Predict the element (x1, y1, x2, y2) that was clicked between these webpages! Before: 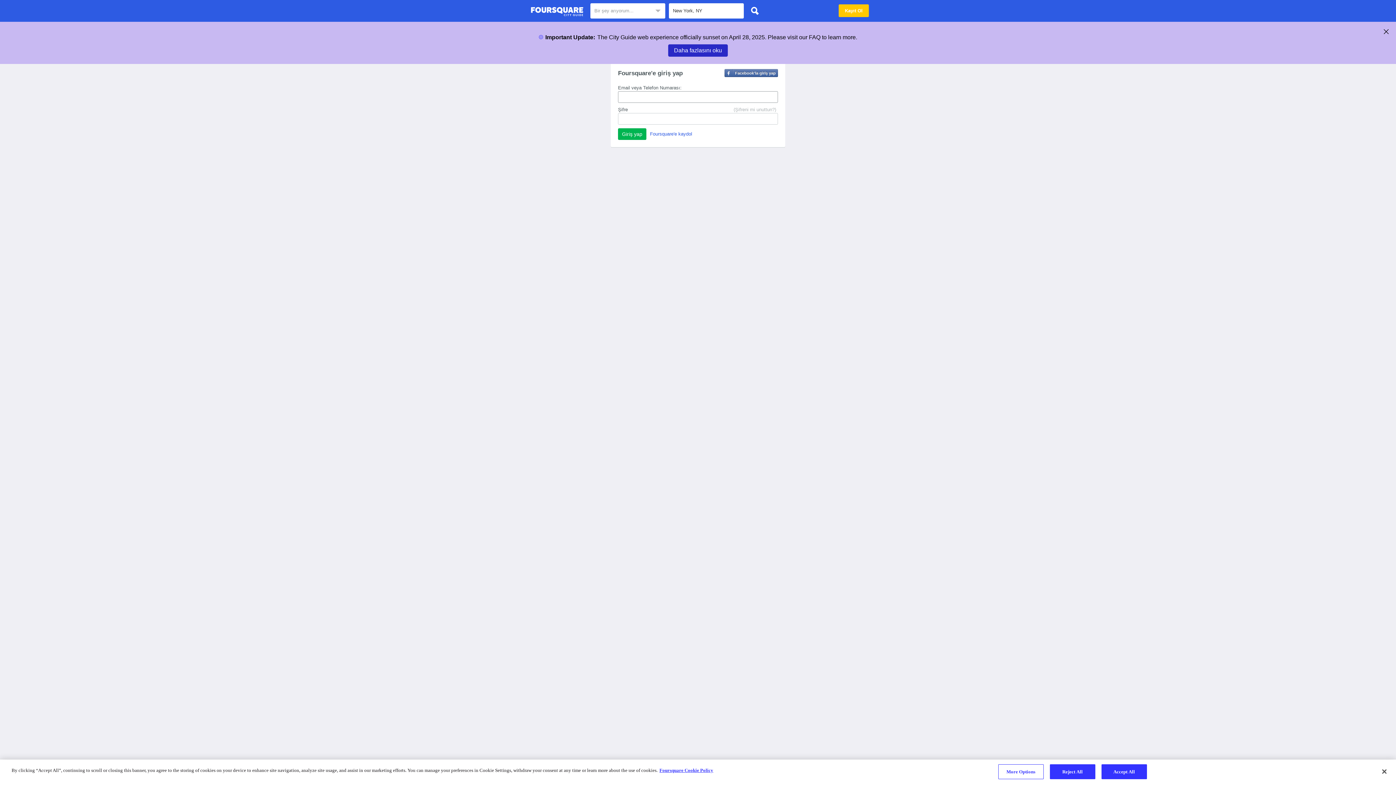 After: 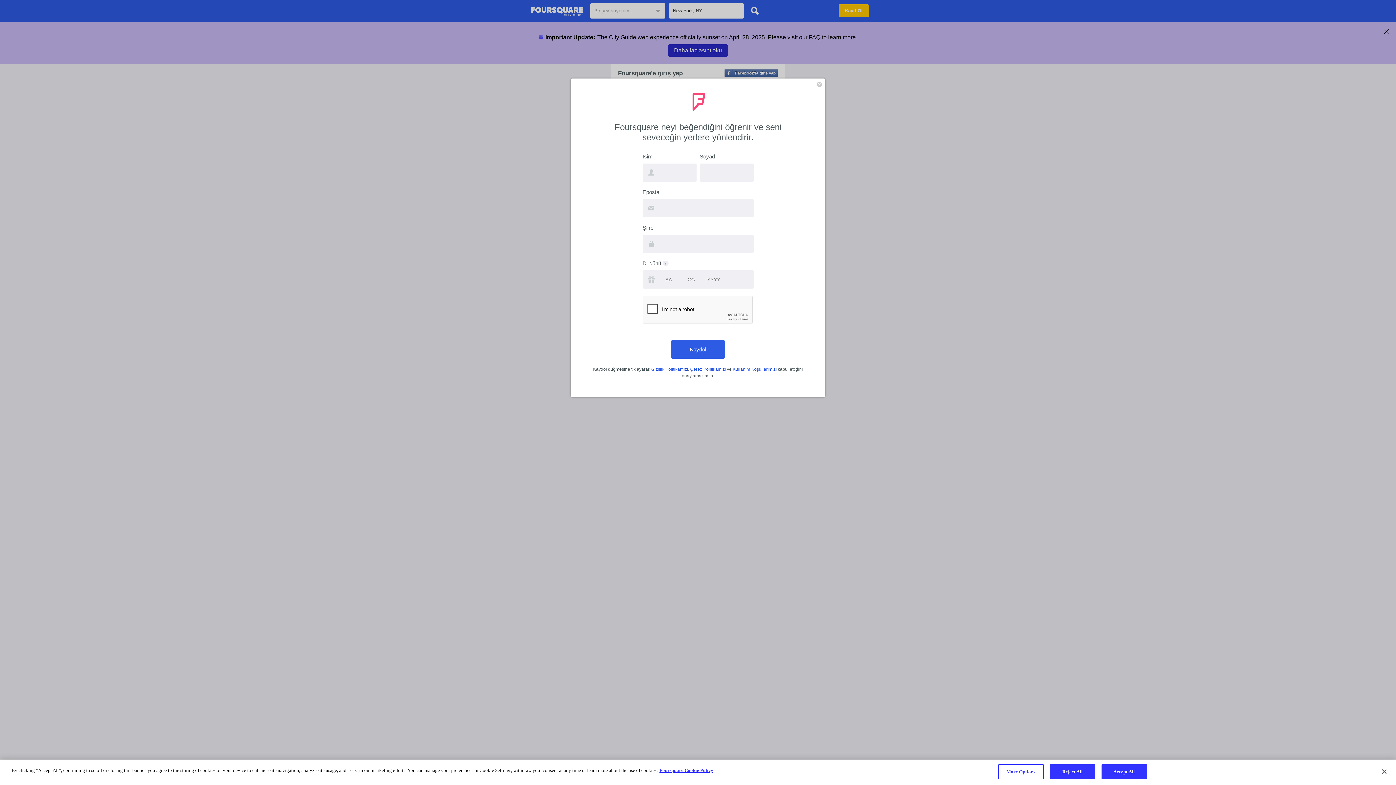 Action: label: Foursquare'e kaydol bbox: (650, 131, 692, 136)